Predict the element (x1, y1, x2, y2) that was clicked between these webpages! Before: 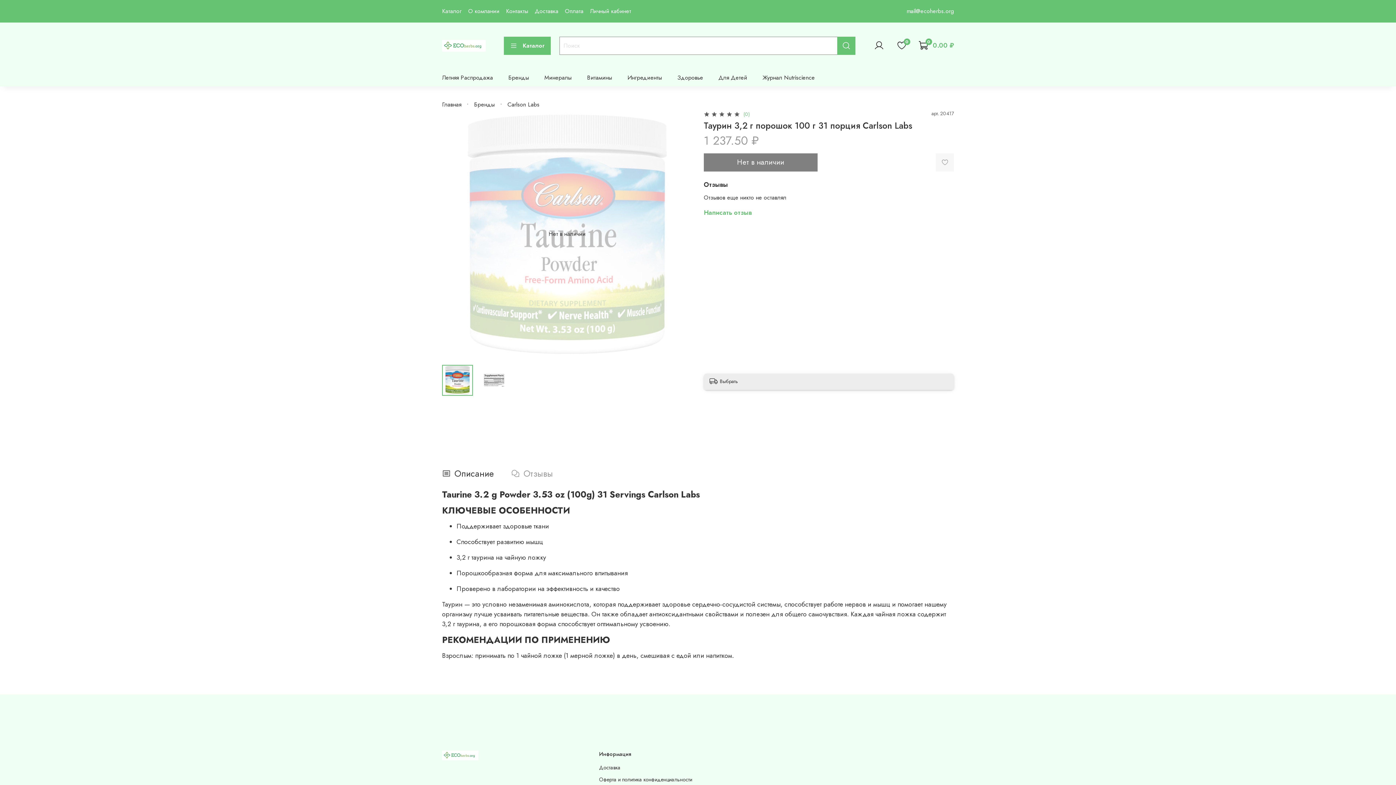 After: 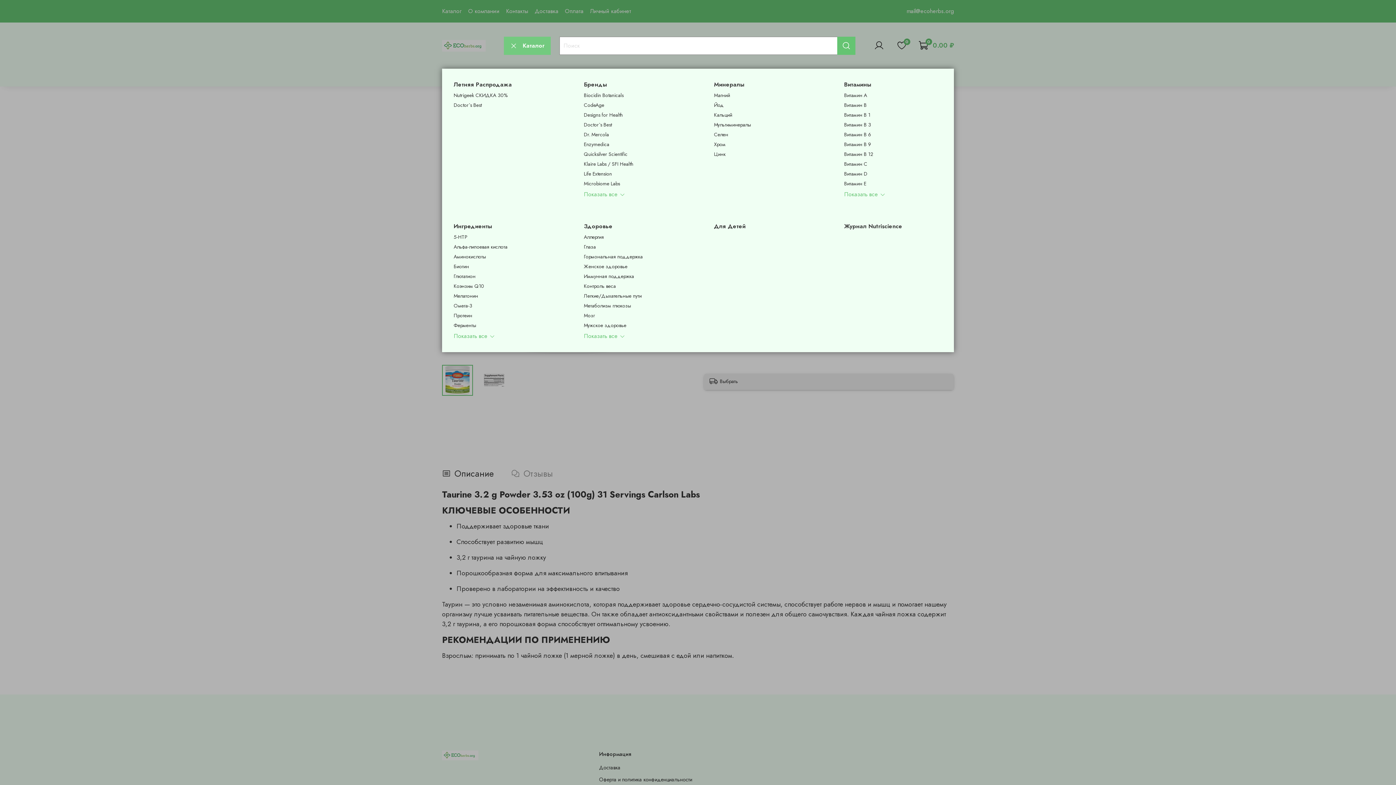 Action: label: Каталог bbox: (504, 36, 550, 54)